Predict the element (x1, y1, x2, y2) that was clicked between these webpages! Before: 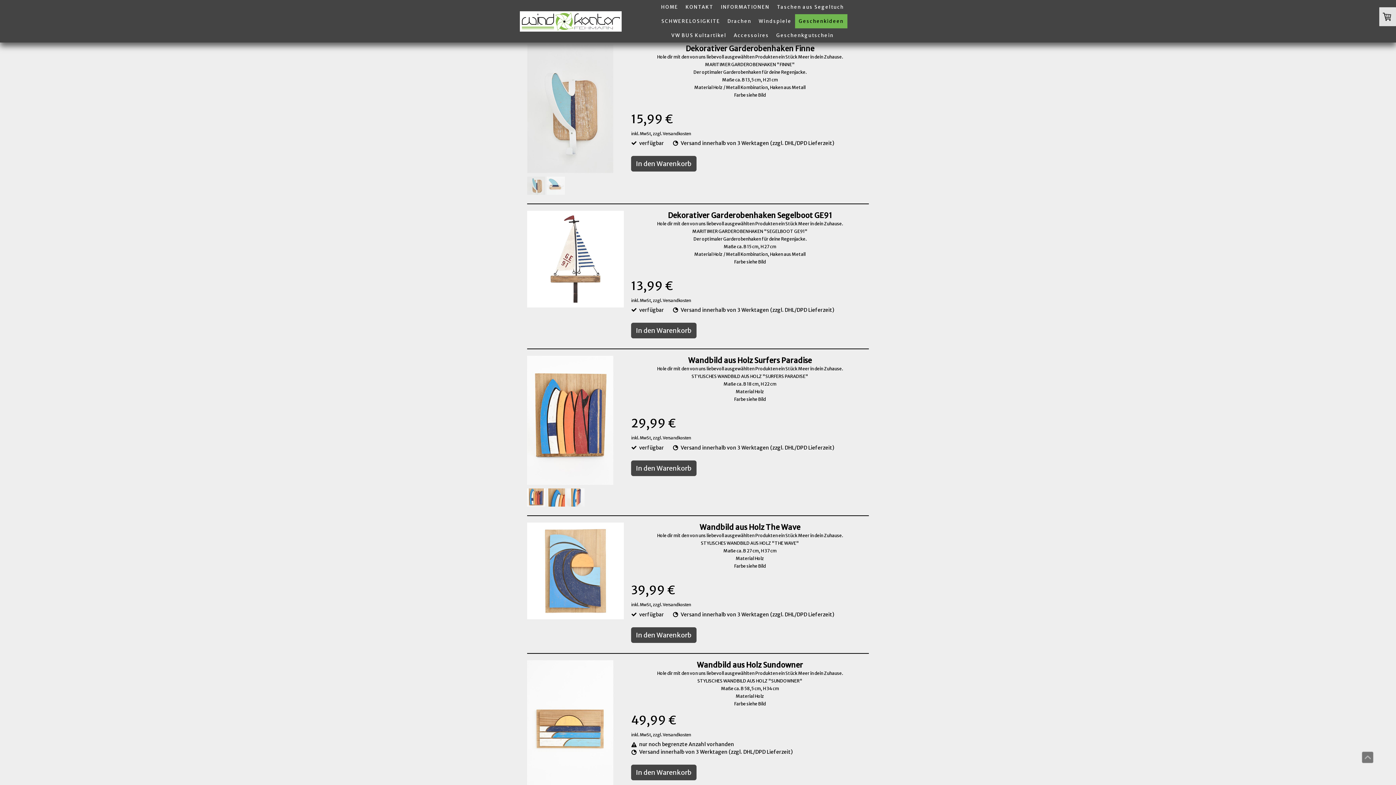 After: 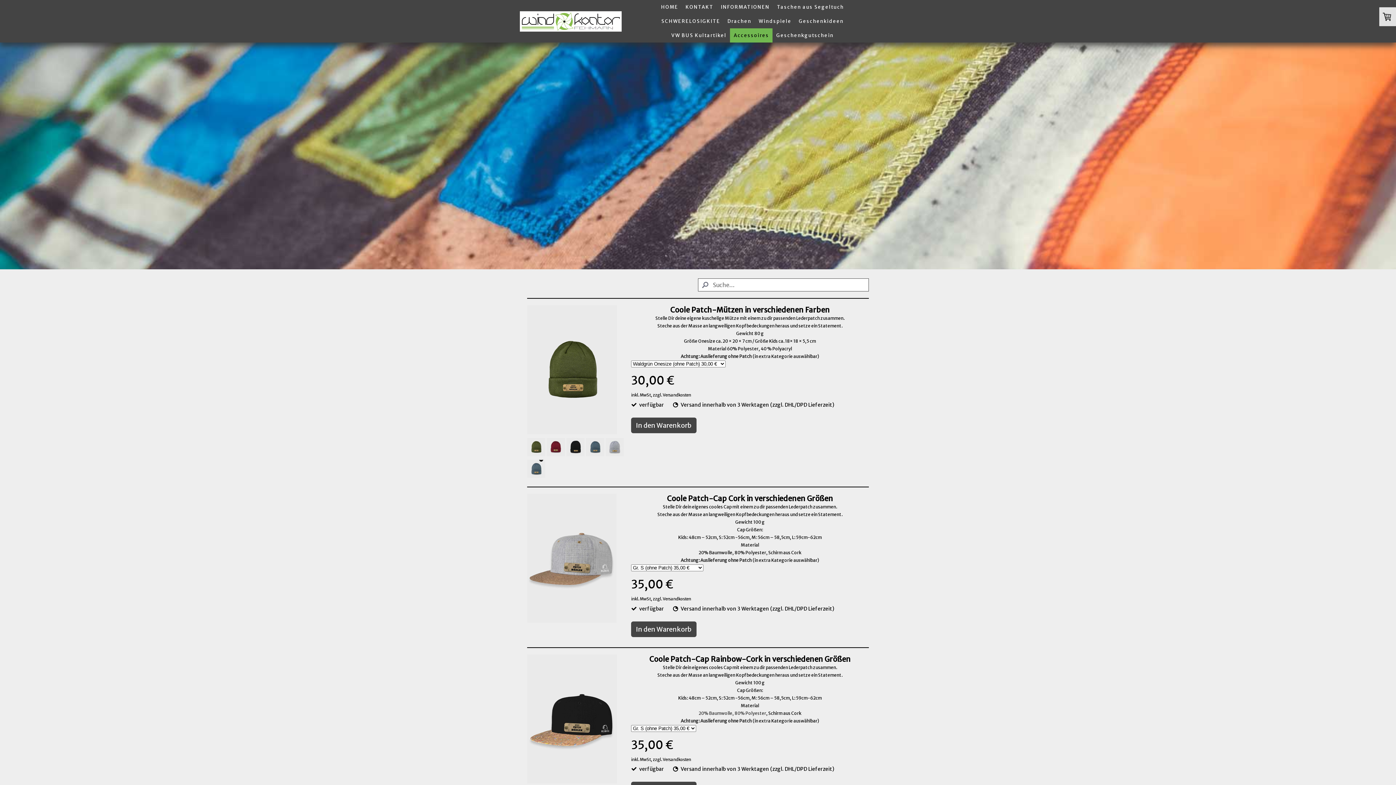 Action: label: Accessoires bbox: (730, 28, 772, 42)